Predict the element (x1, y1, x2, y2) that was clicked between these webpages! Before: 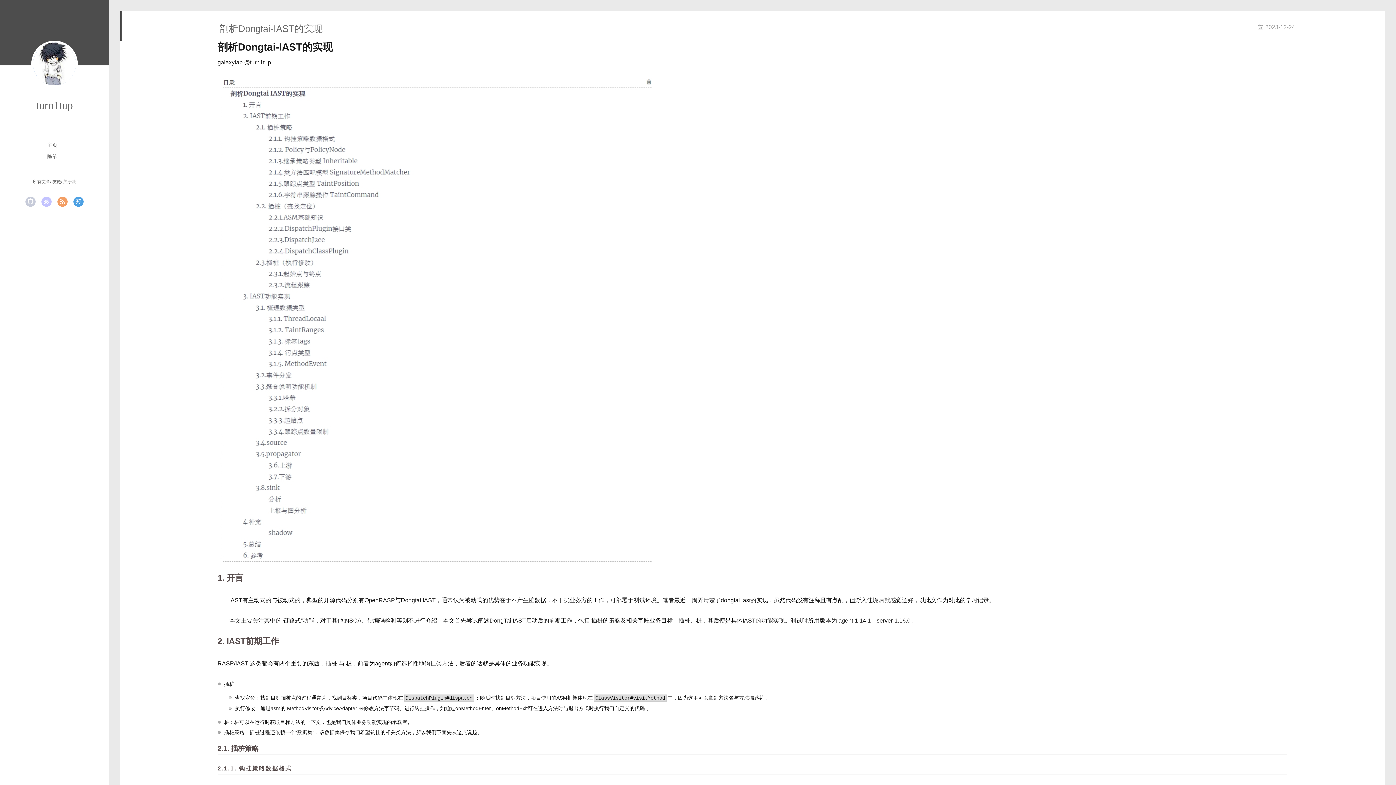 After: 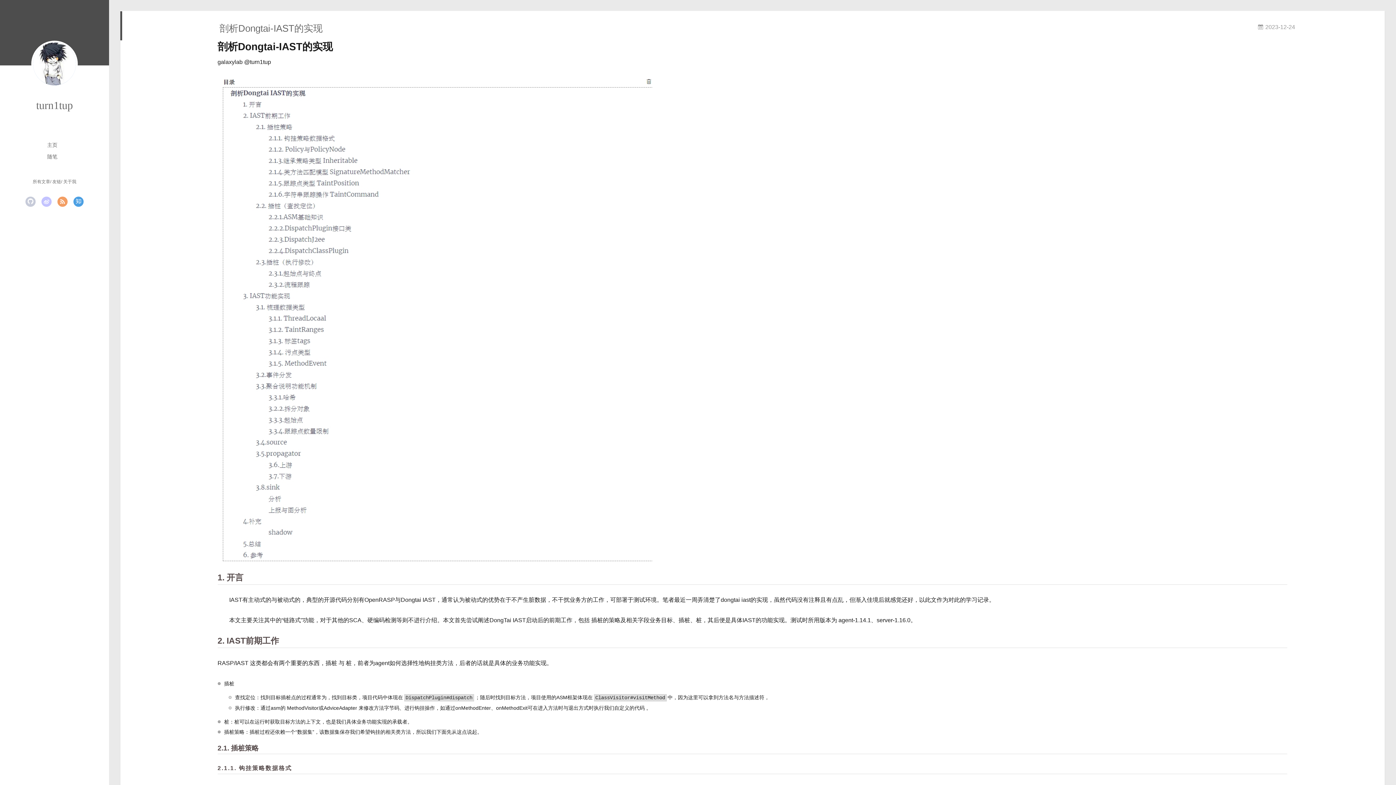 Action: bbox: (1257, 22, 1295, 32) label: 2023-12-24